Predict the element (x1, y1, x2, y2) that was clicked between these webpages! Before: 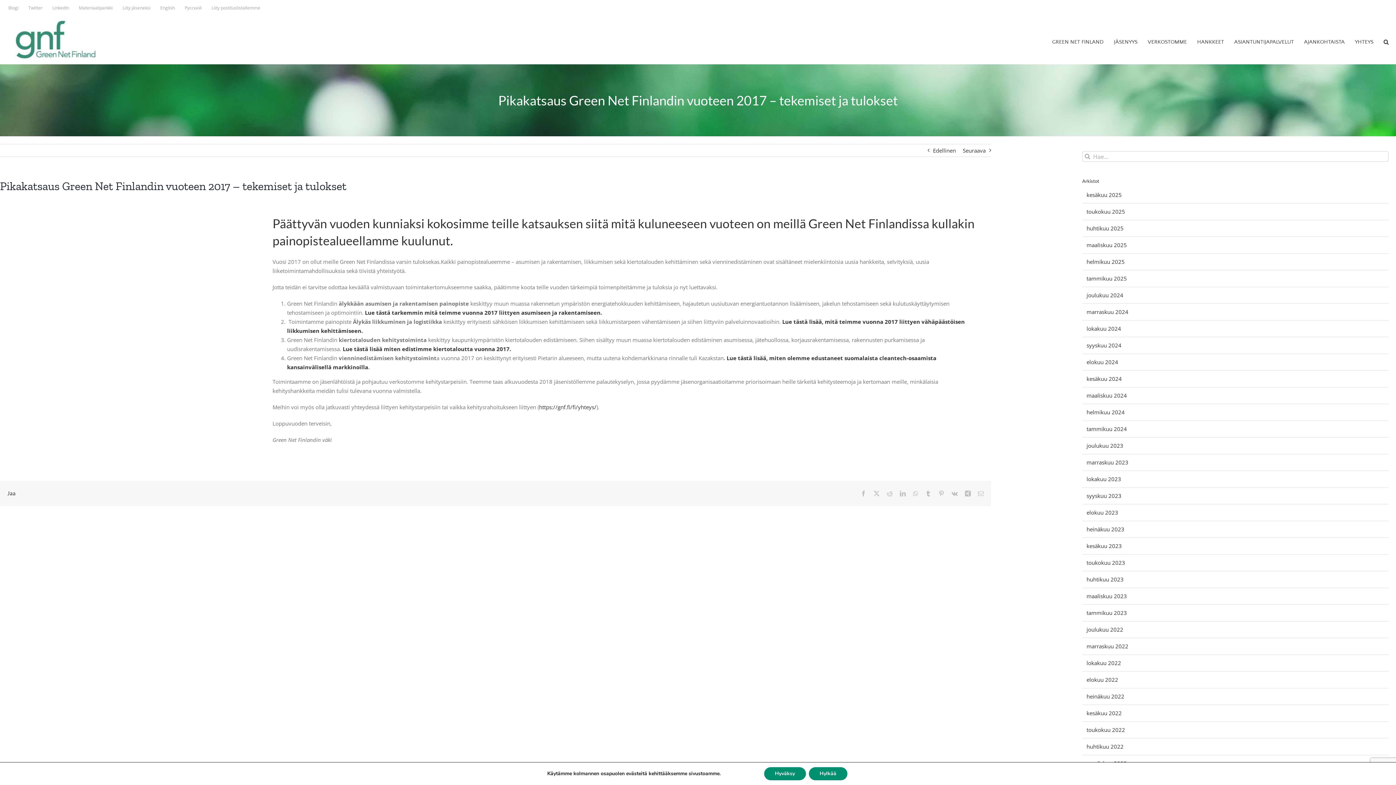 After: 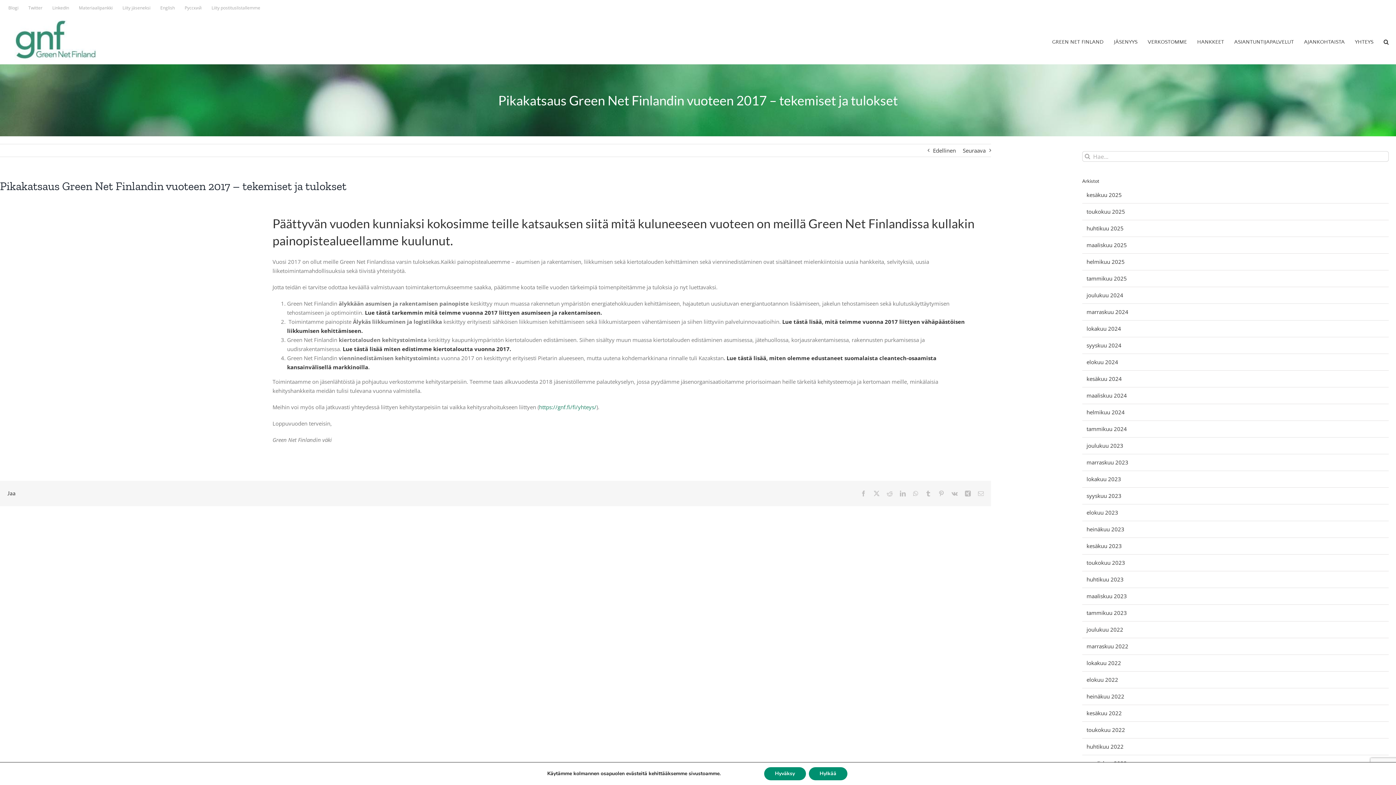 Action: bbox: (539, 403, 596, 410) label: https://gnf.fi/fi/yhteys/